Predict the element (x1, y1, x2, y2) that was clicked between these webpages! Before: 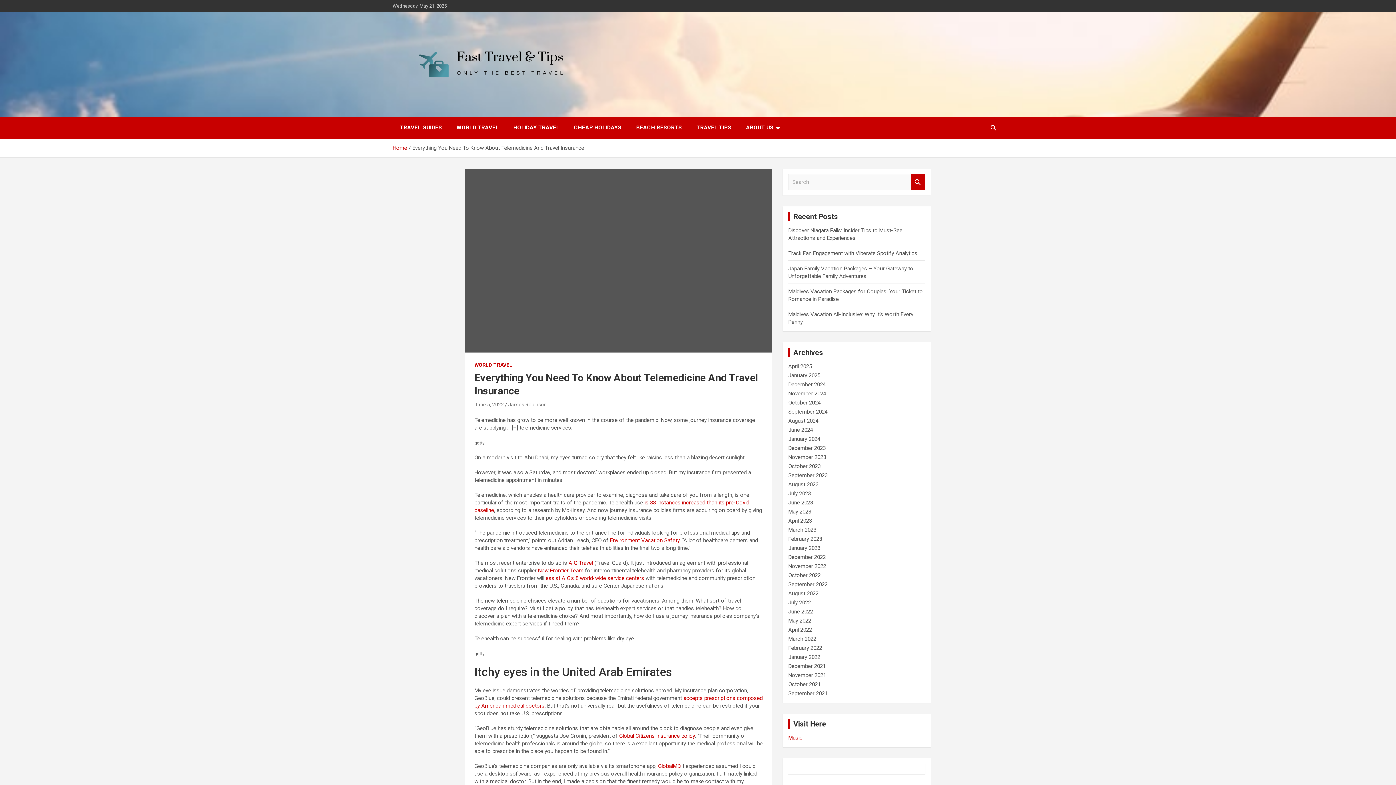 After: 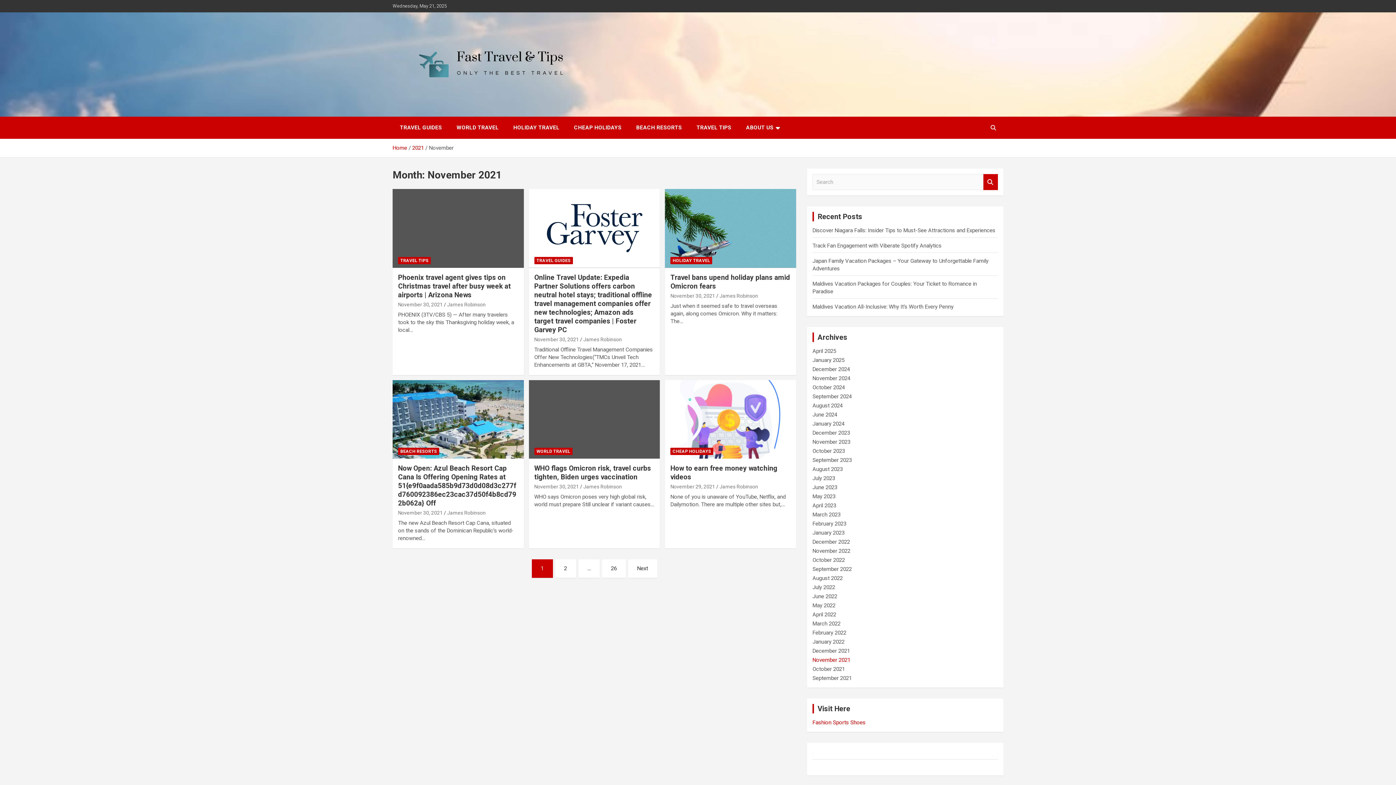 Action: bbox: (788, 672, 826, 679) label: November 2021